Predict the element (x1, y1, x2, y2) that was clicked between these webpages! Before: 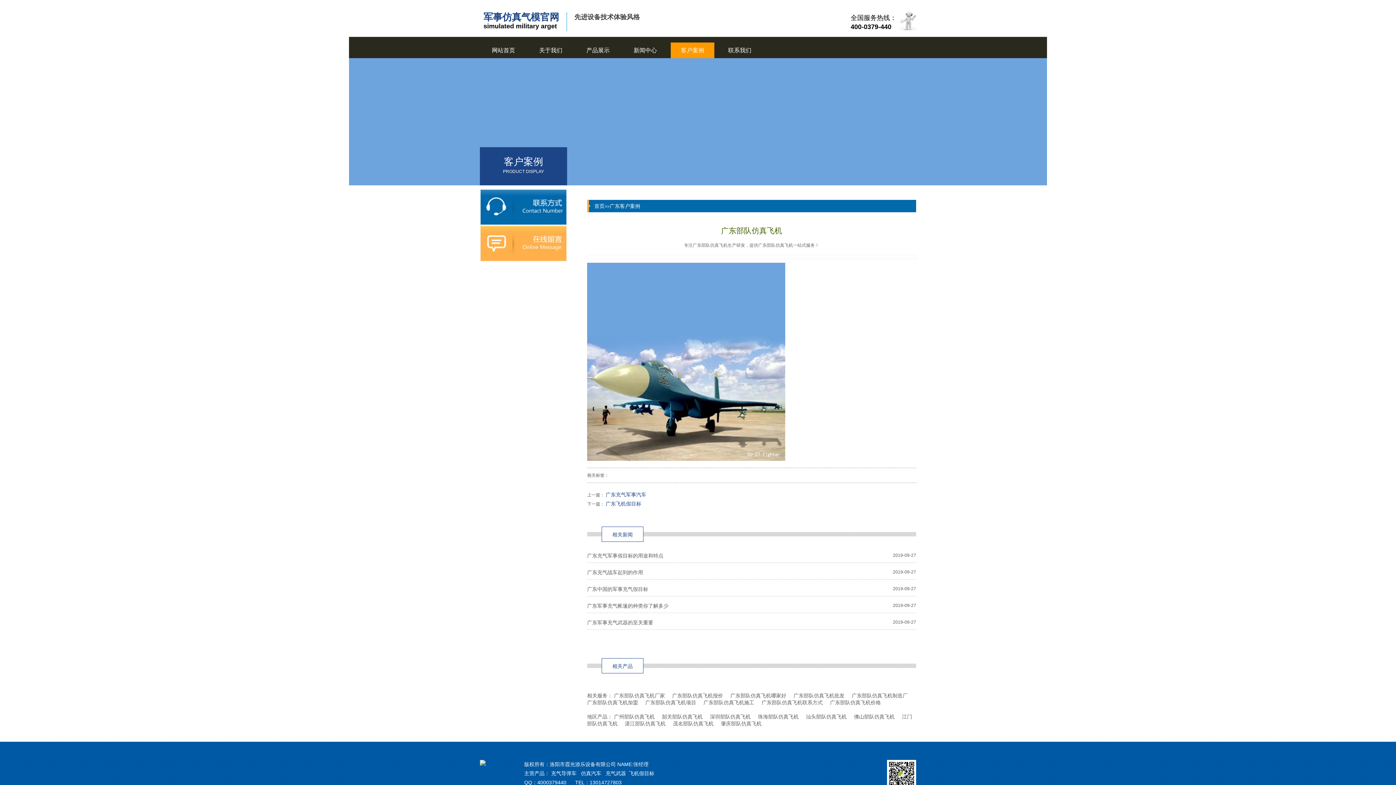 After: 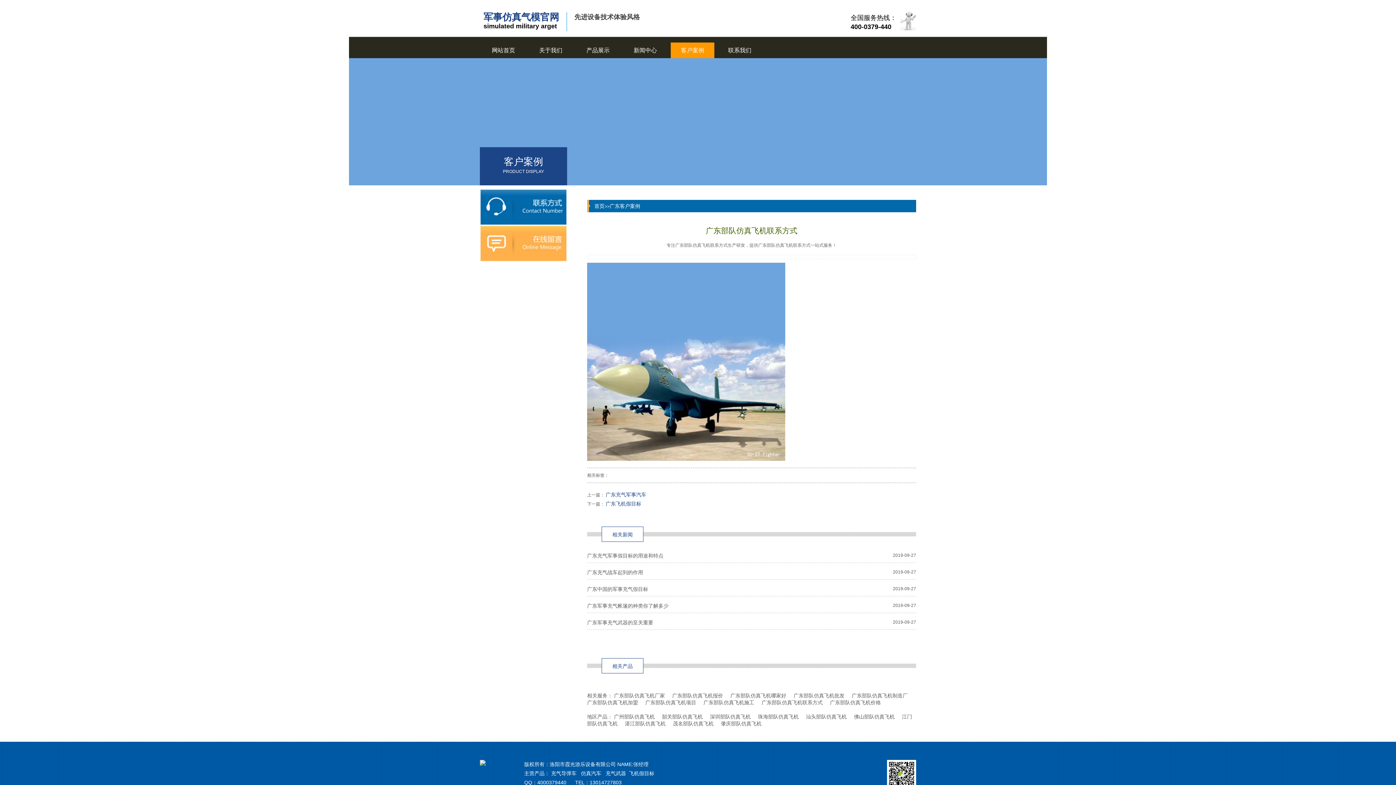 Action: bbox: (761, 700, 822, 705) label: 广东部队仿真飞机联系方式